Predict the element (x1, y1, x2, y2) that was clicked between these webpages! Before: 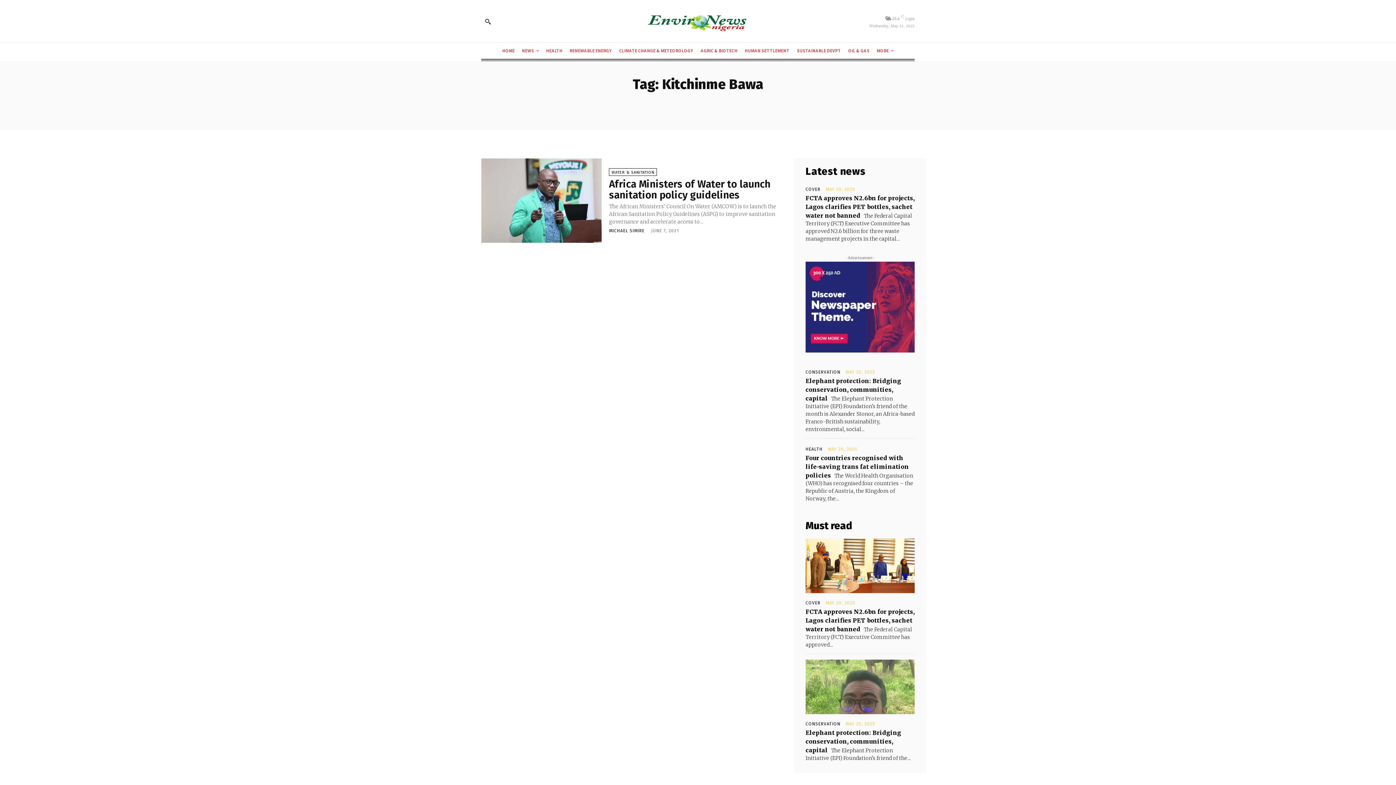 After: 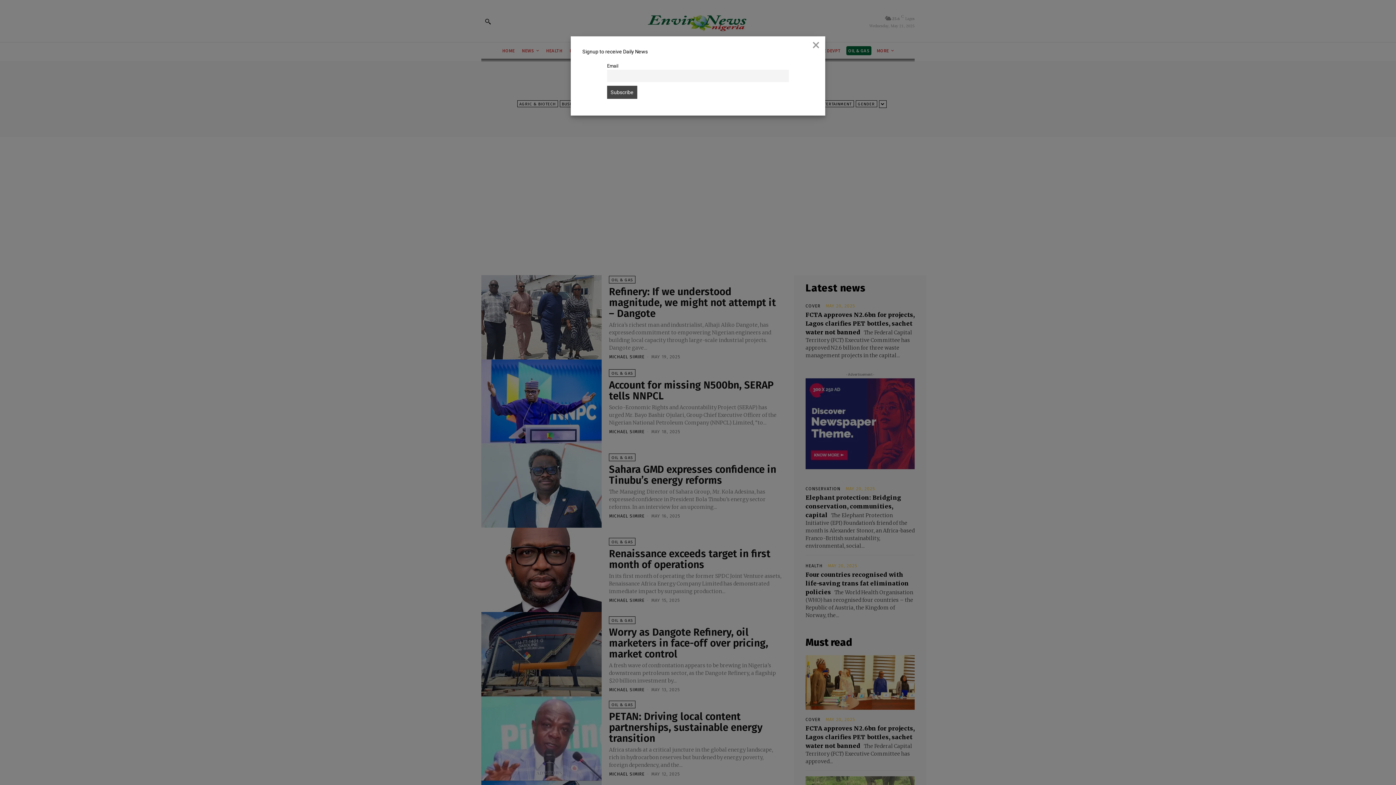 Action: label: OIL & GAS bbox: (846, 46, 871, 55)